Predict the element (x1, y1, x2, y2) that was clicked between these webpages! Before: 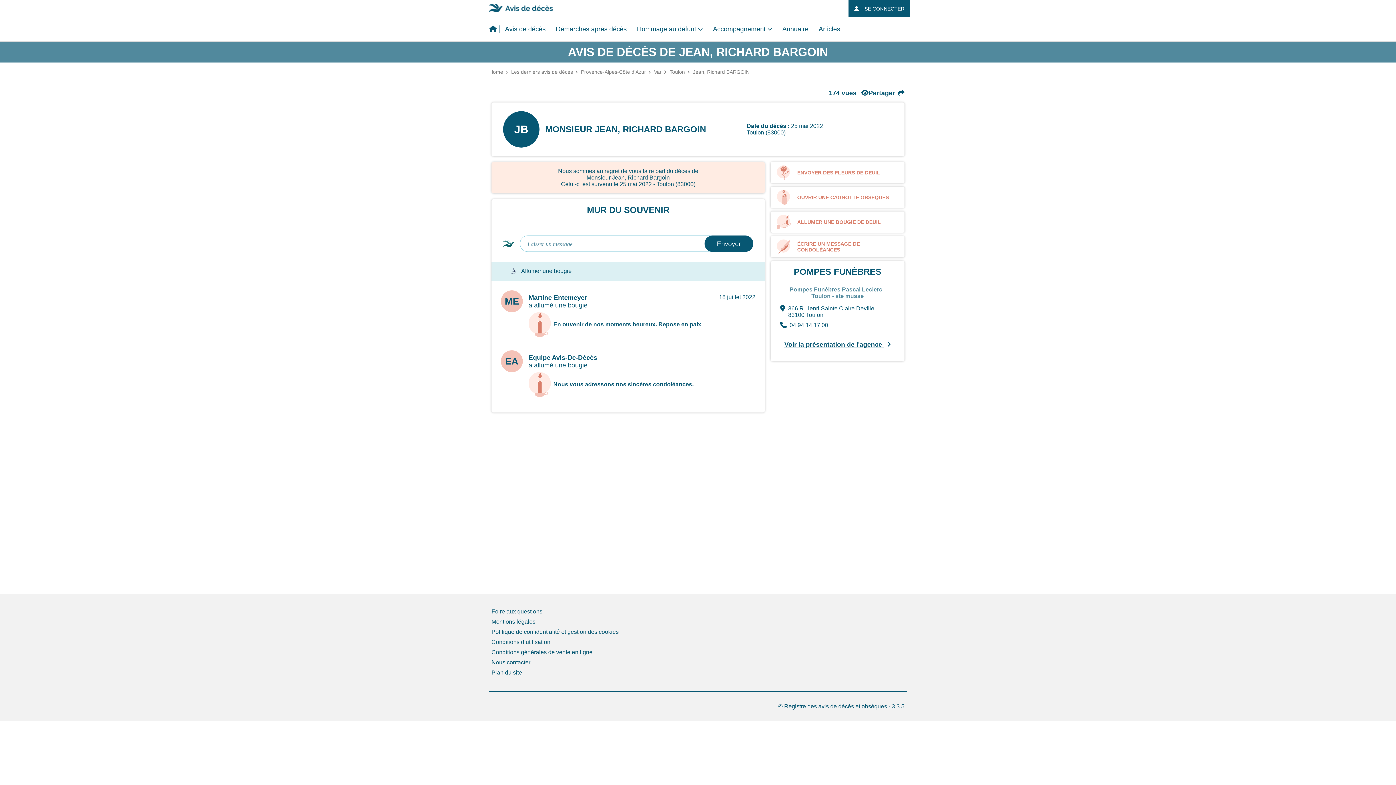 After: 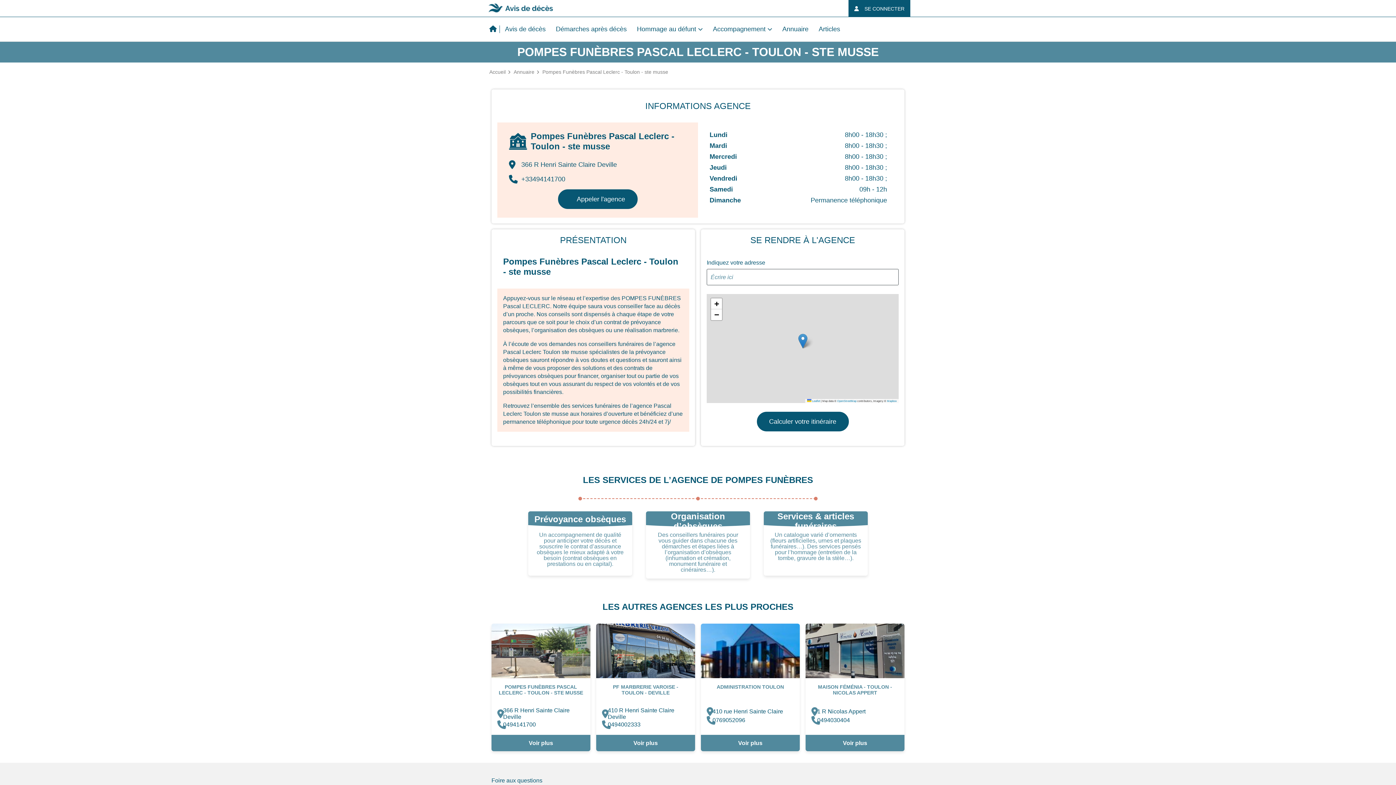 Action: label: Voir la présentation de l'agence  bbox: (784, 341, 891, 348)